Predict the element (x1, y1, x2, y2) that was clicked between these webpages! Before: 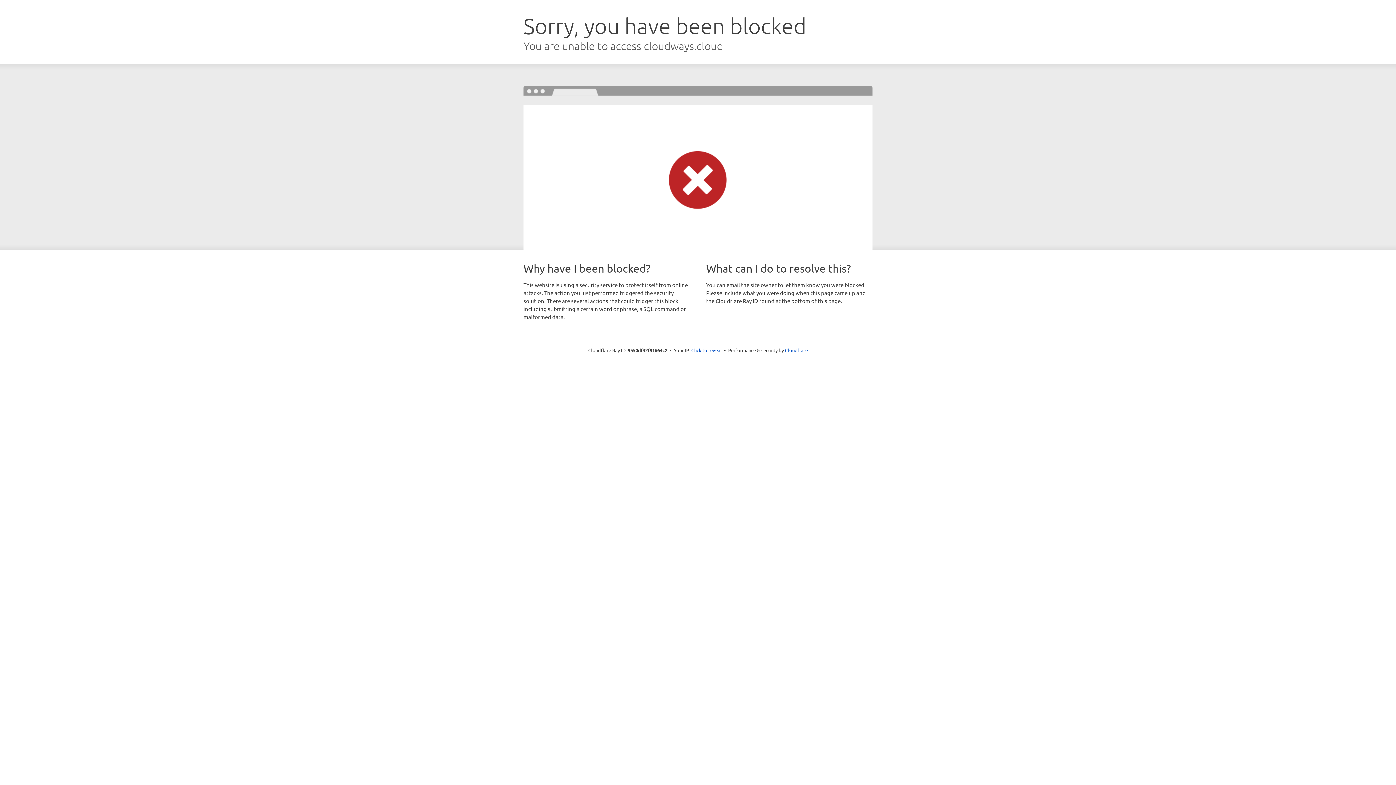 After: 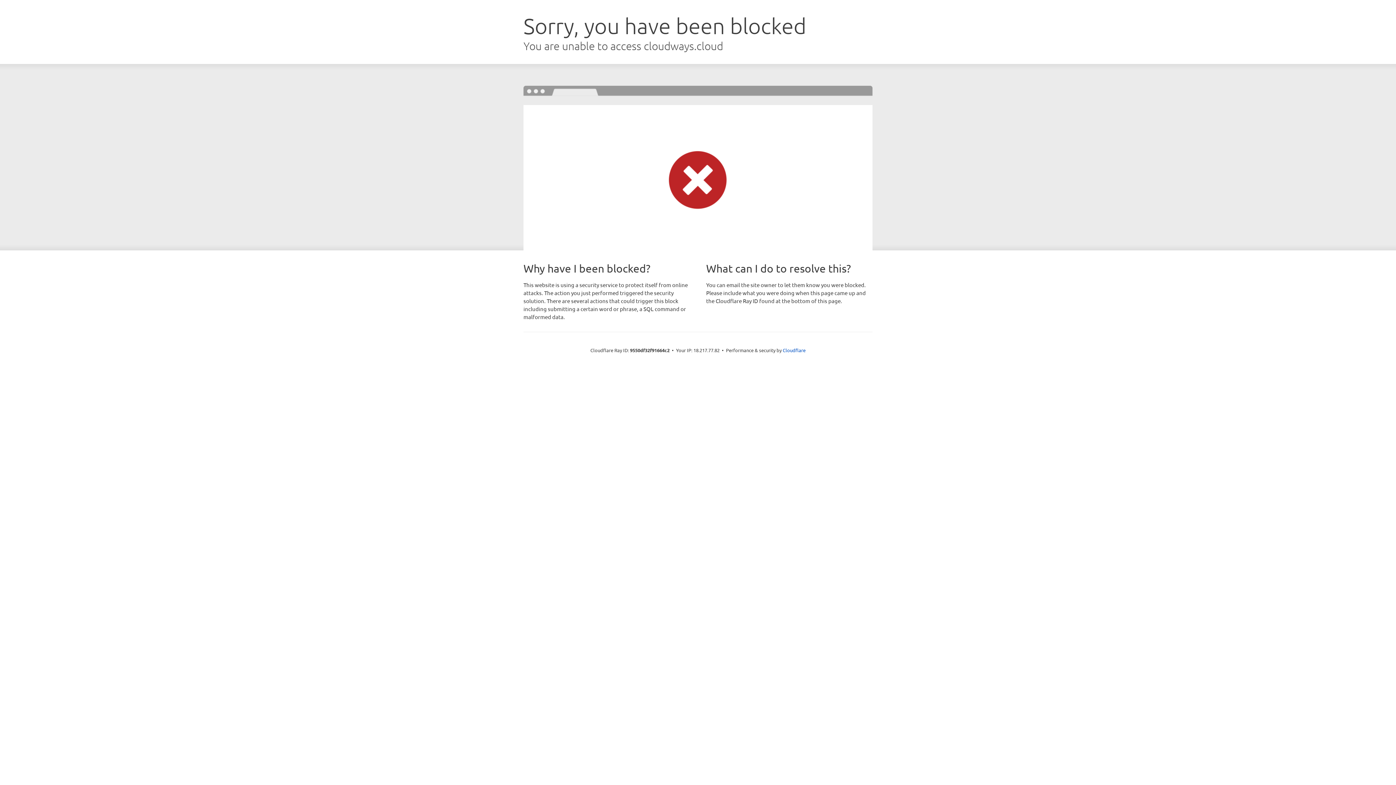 Action: bbox: (691, 346, 722, 353) label: Click to reveal